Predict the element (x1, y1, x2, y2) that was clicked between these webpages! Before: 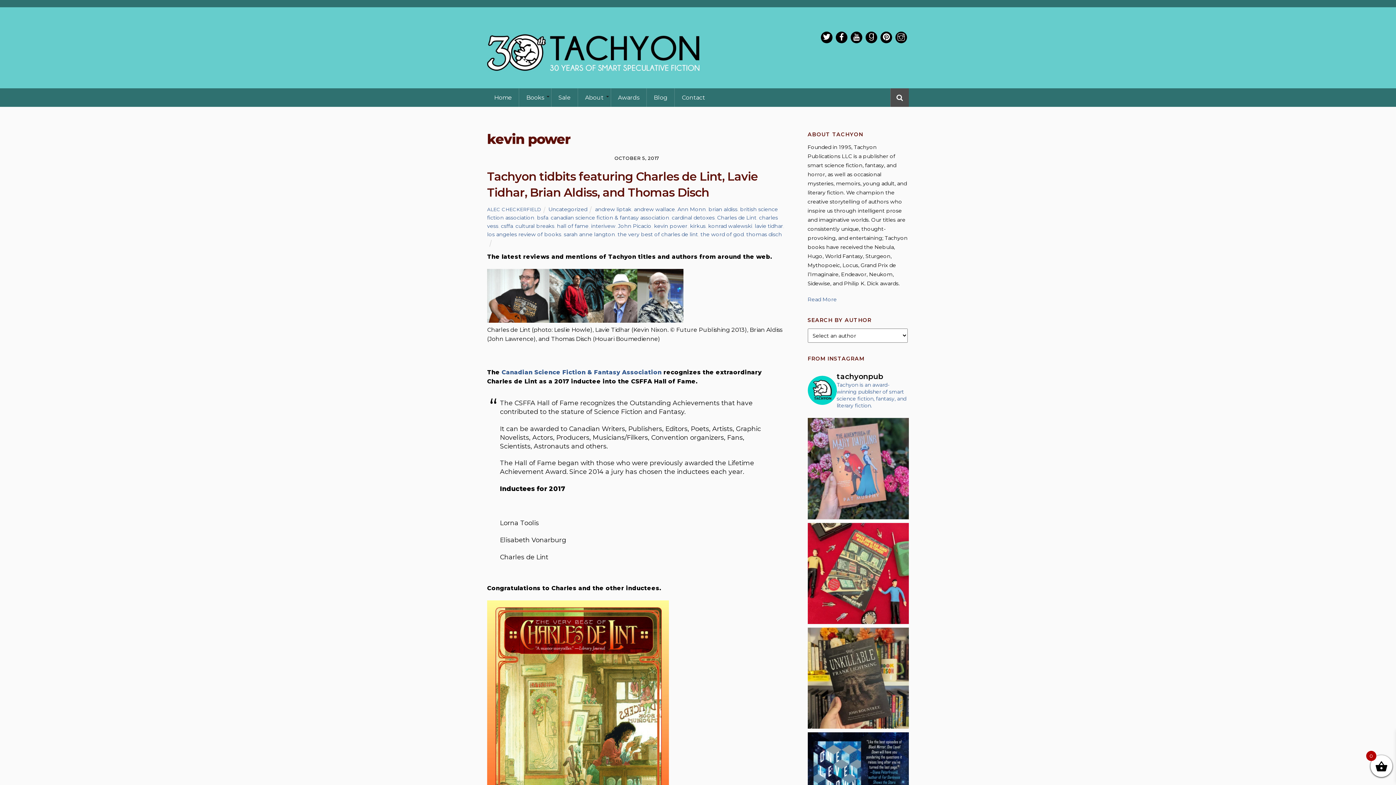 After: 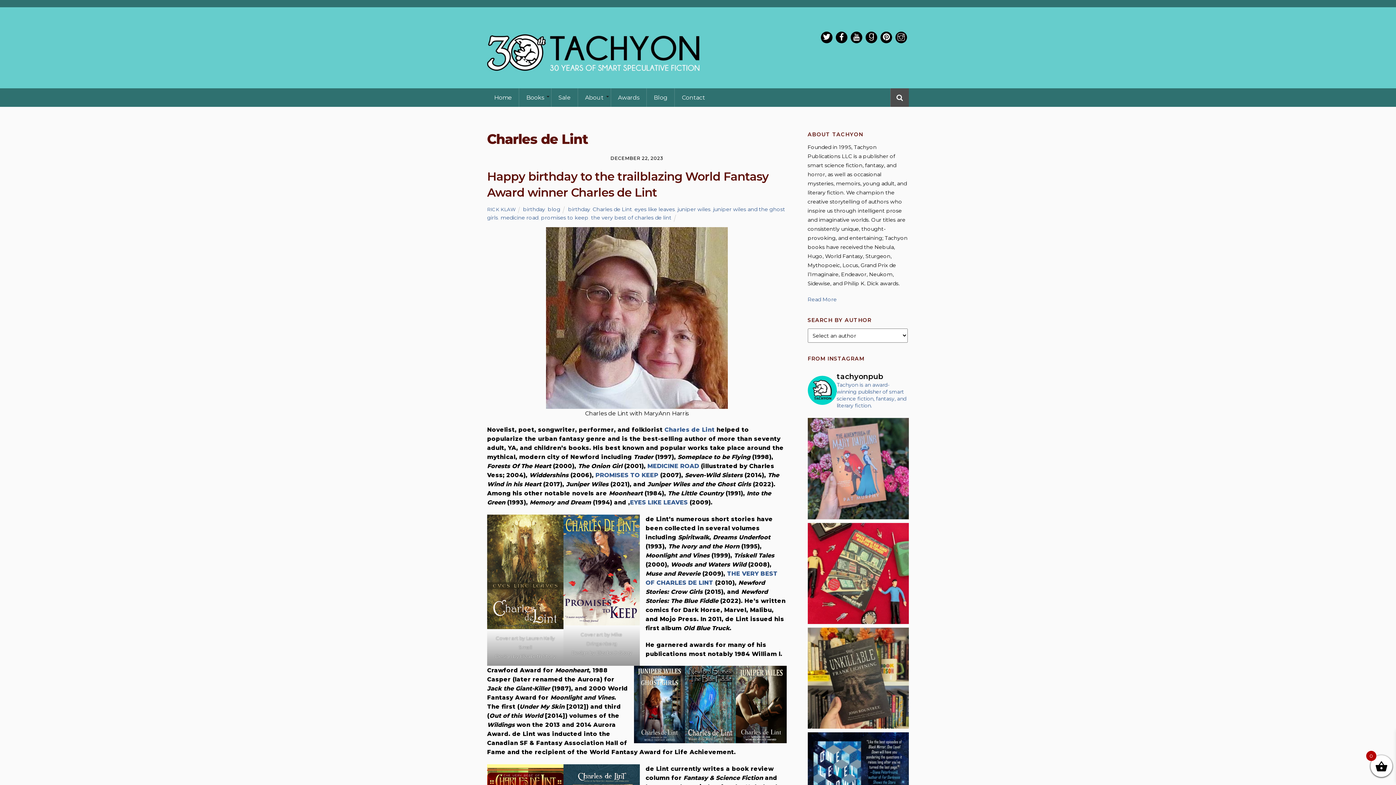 Action: bbox: (717, 214, 756, 221) label: Charles de Lint